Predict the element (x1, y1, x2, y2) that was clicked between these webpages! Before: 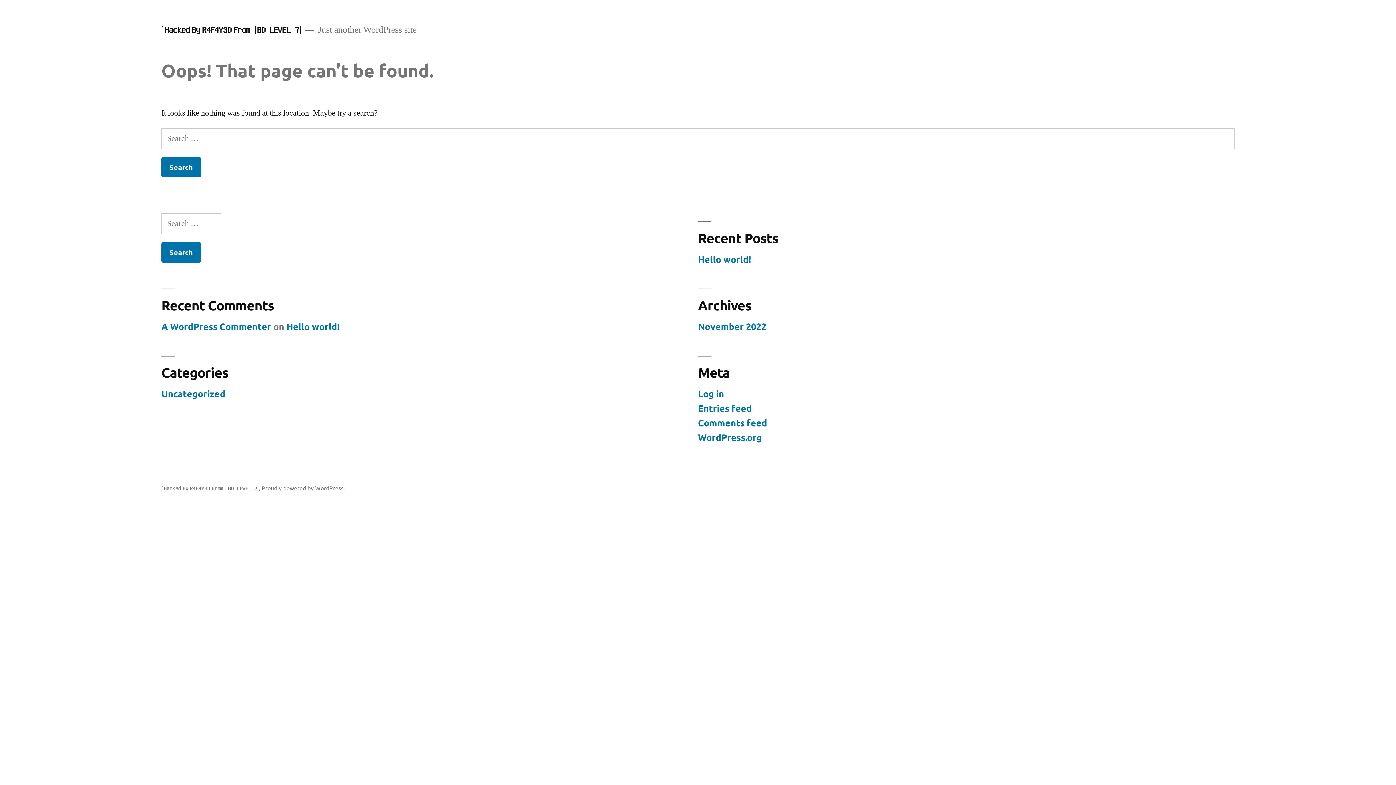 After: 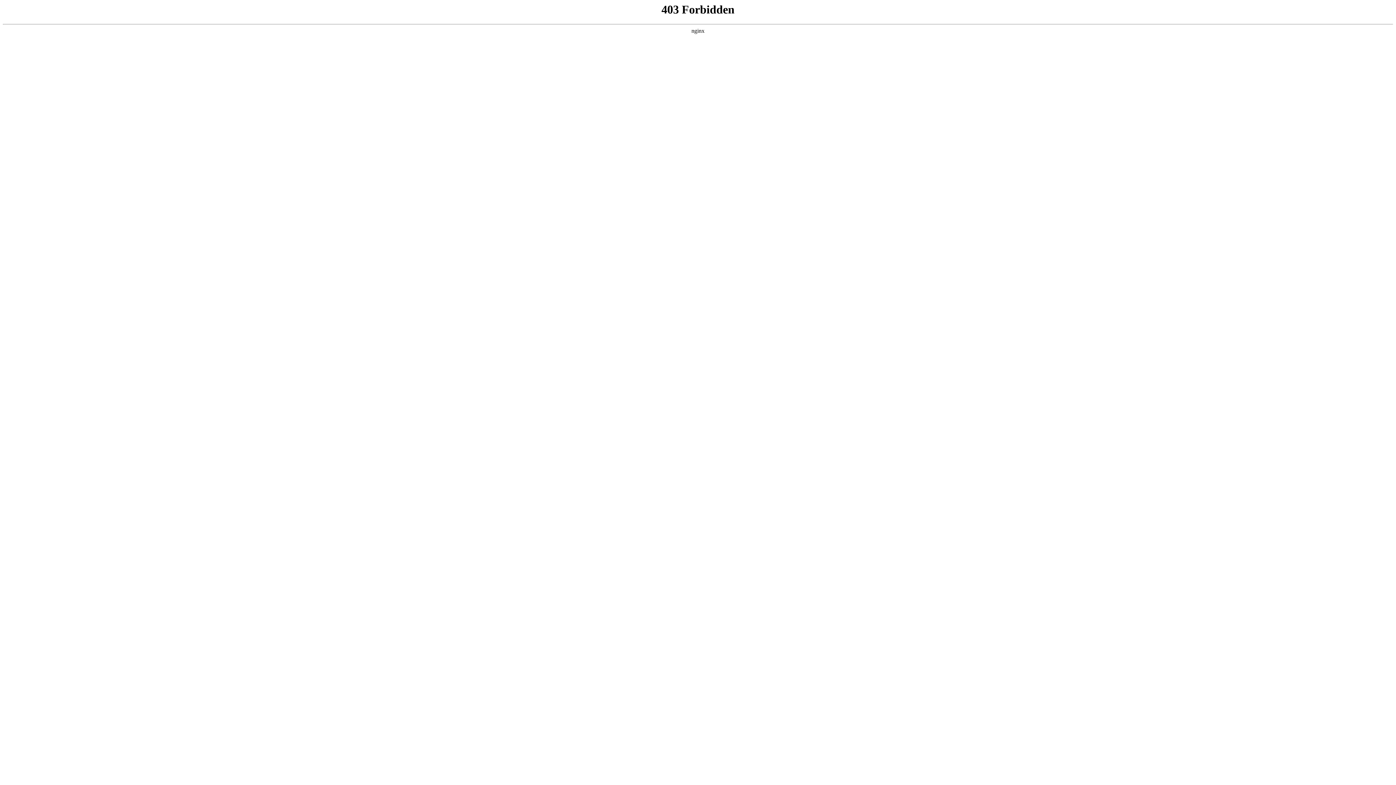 Action: bbox: (161, 320, 271, 332) label: A WordPress Commenter